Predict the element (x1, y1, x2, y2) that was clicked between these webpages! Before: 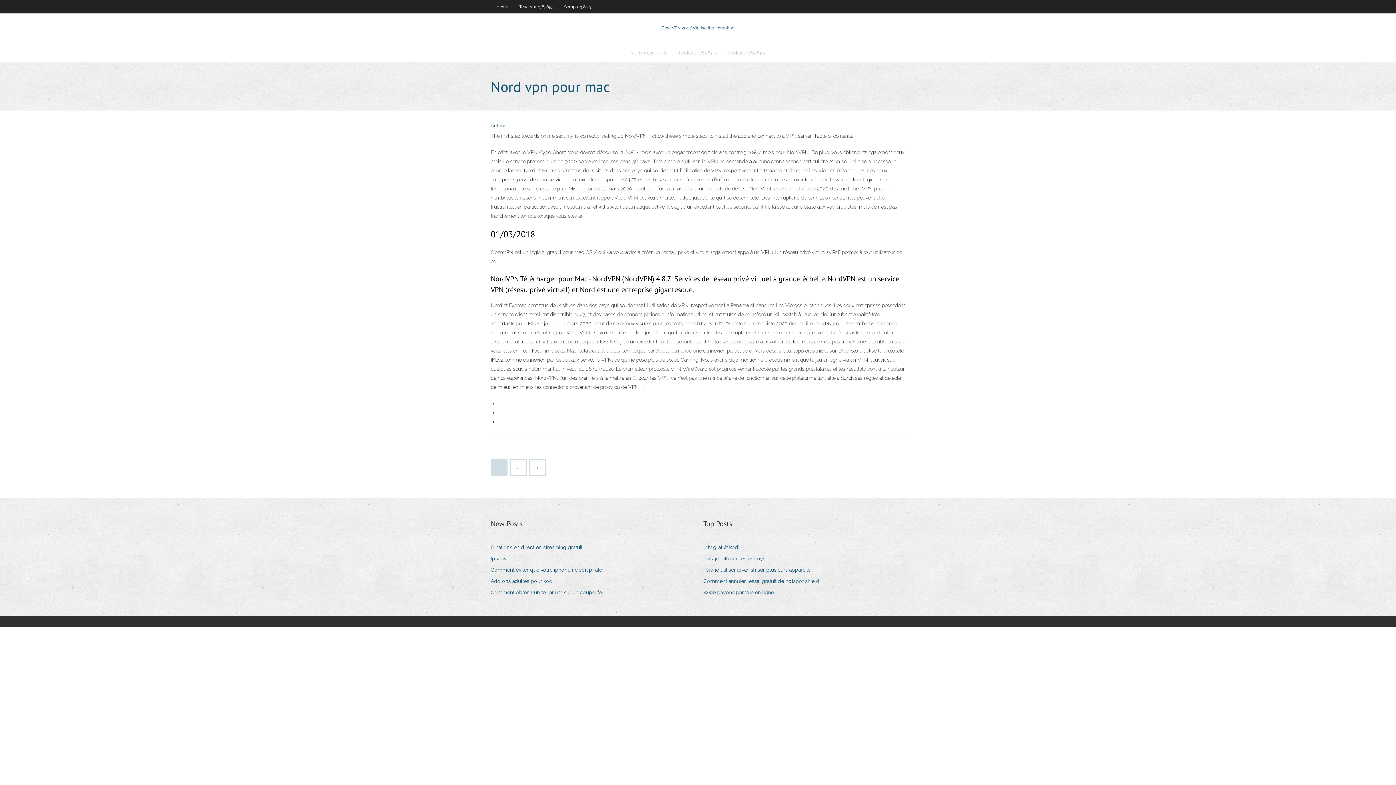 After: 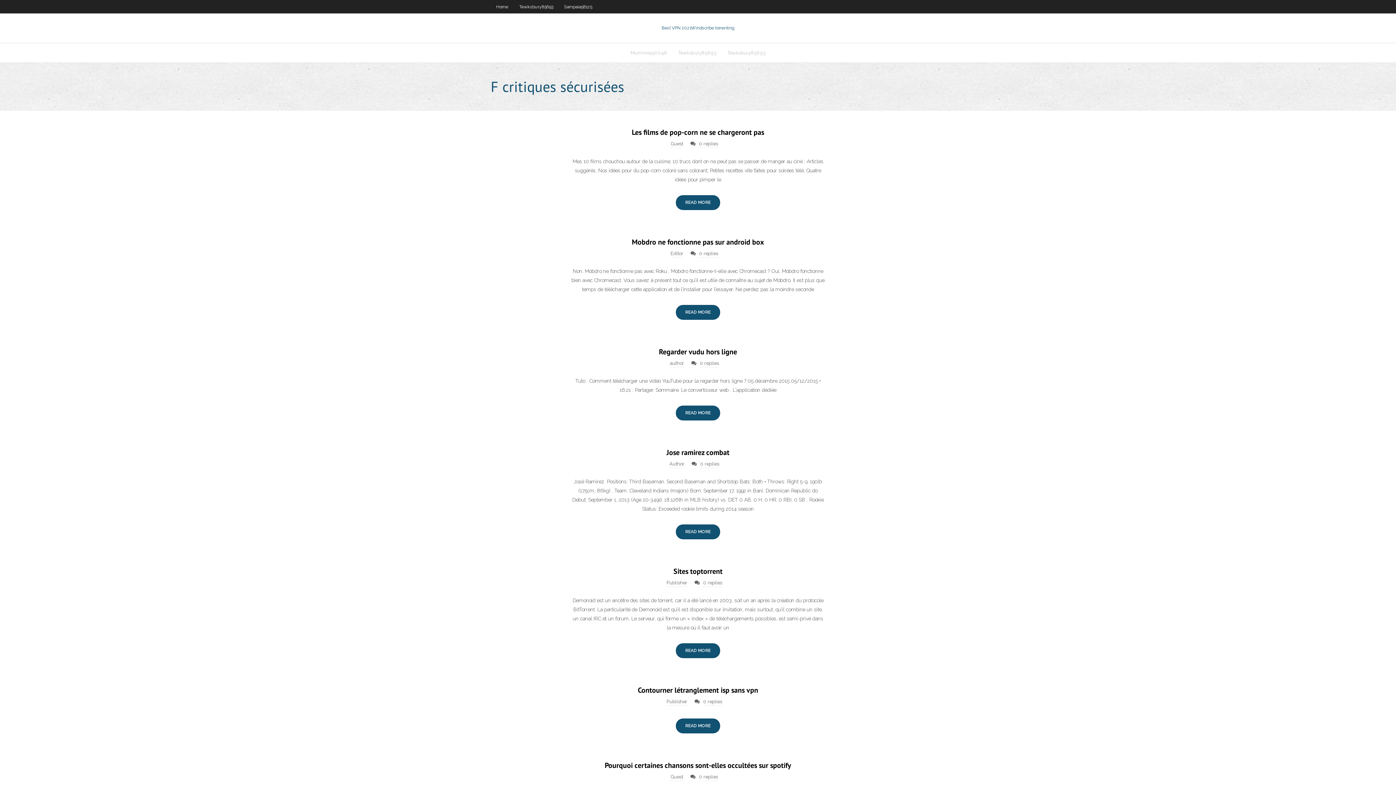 Action: label: Best VPN 2021Windscribe torrenting bbox: (661, 25, 734, 30)